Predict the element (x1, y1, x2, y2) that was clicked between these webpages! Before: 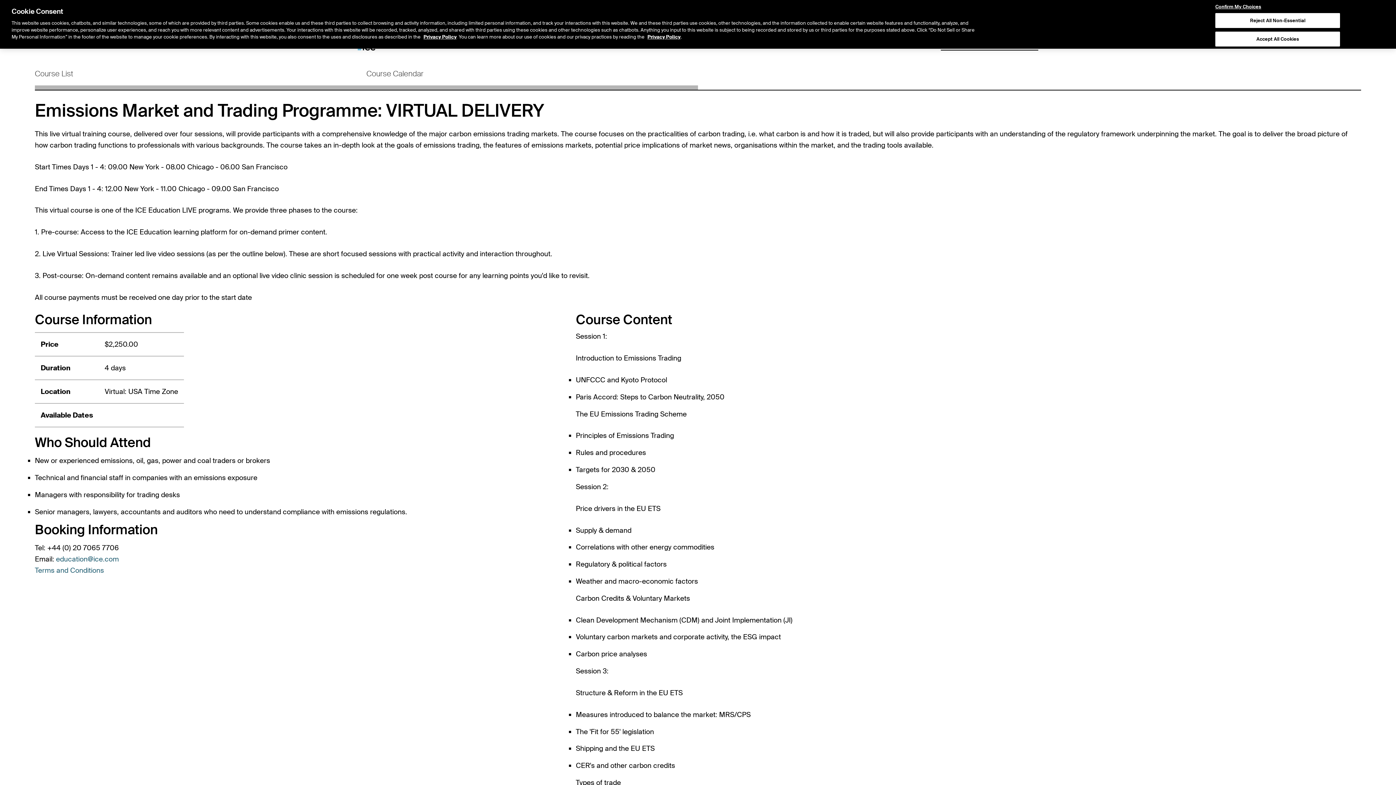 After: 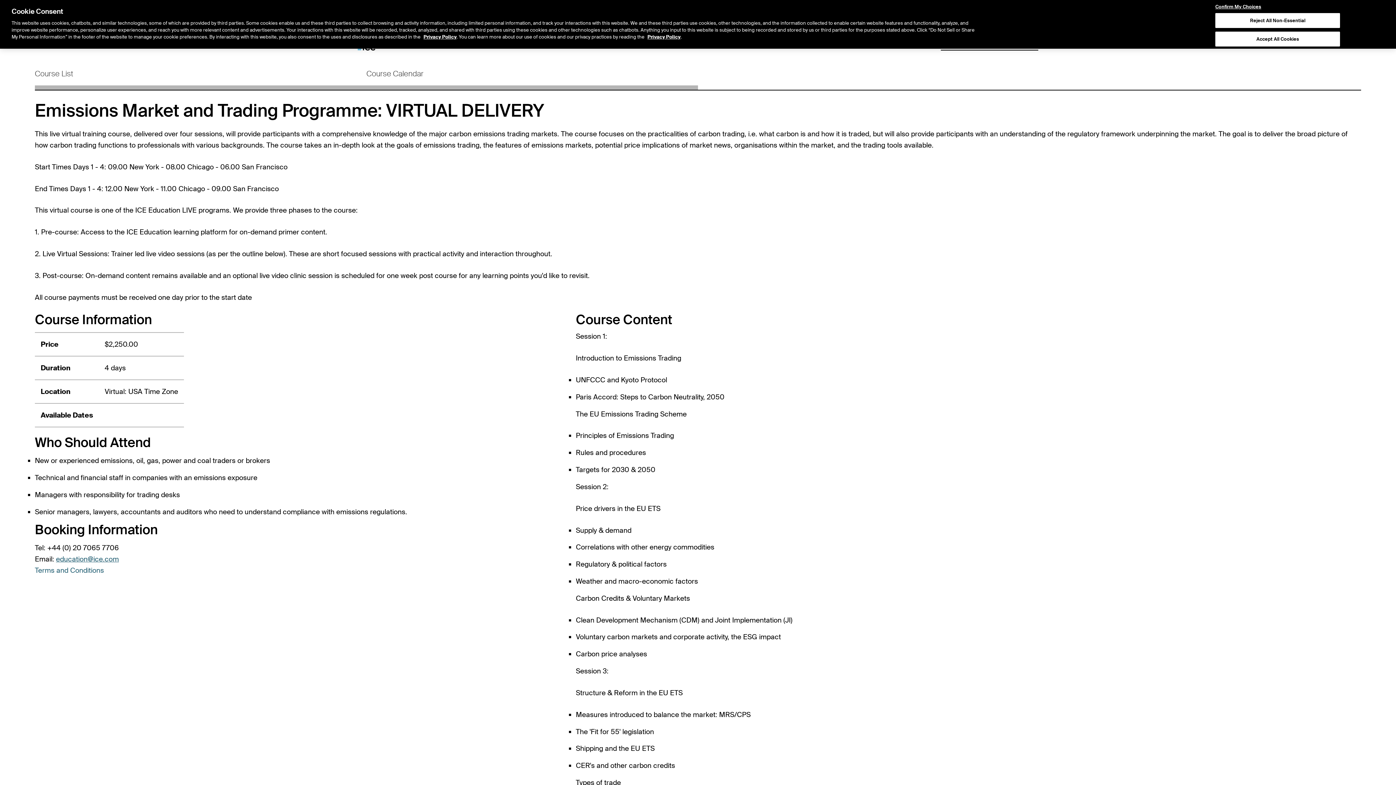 Action: label: education@ice.com bbox: (56, 554, 118, 563)